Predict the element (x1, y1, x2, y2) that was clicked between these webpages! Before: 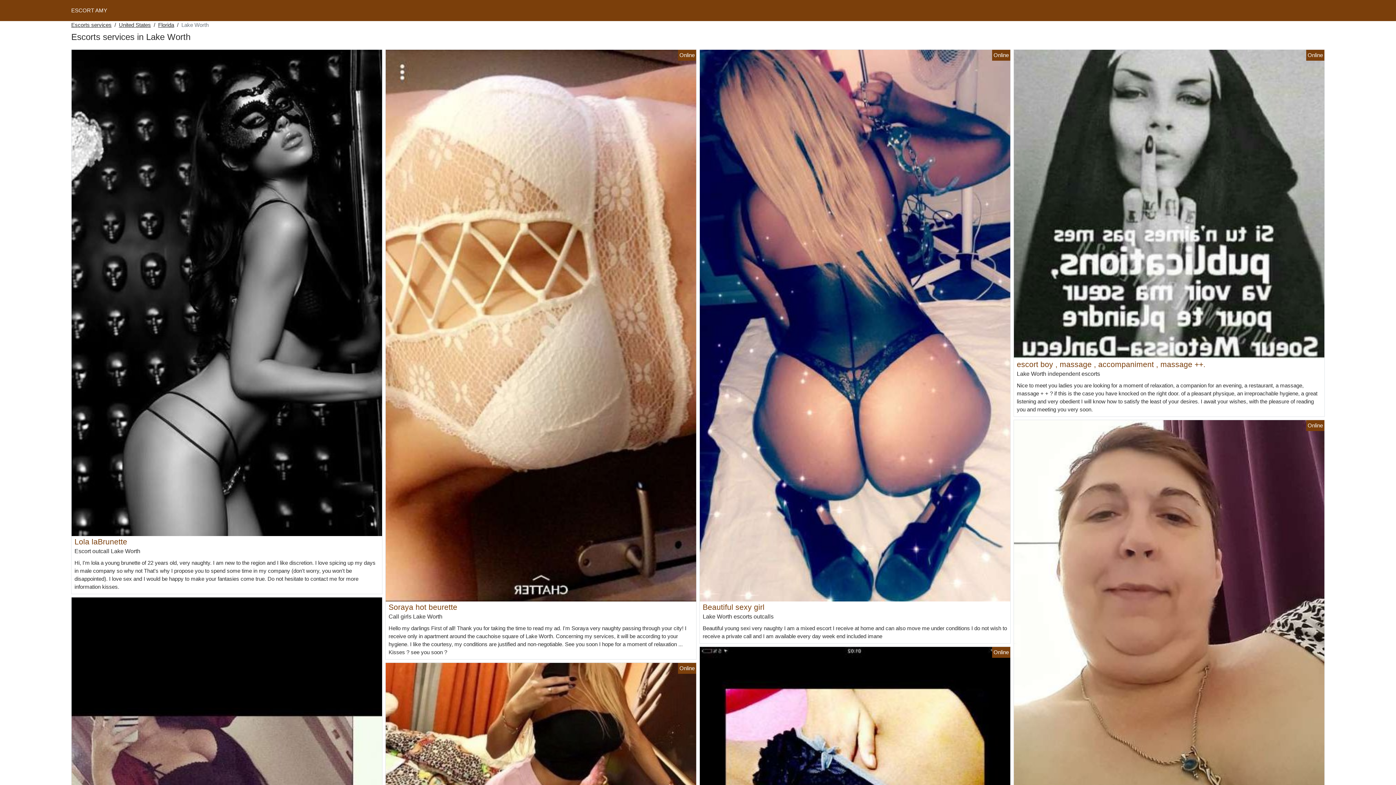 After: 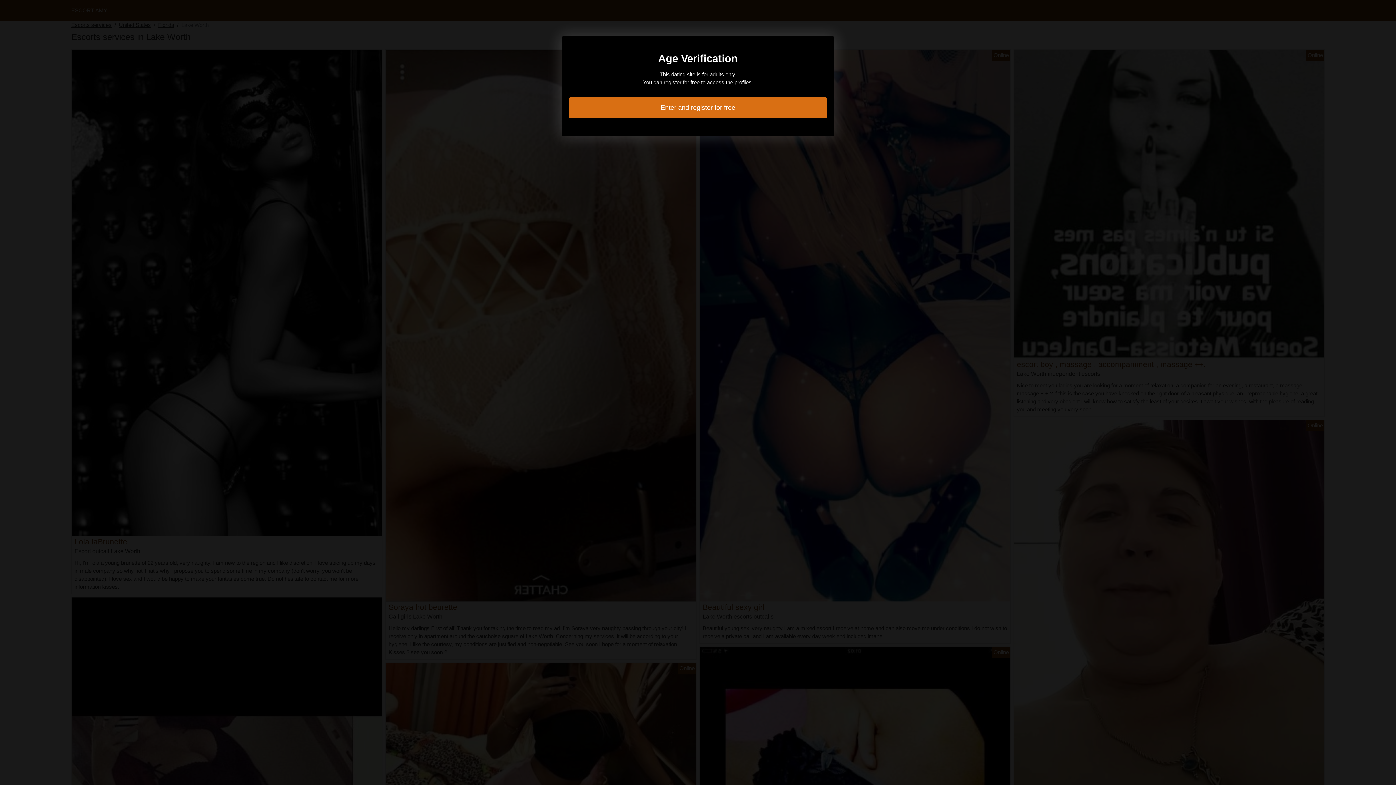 Action: bbox: (700, 322, 1010, 328)